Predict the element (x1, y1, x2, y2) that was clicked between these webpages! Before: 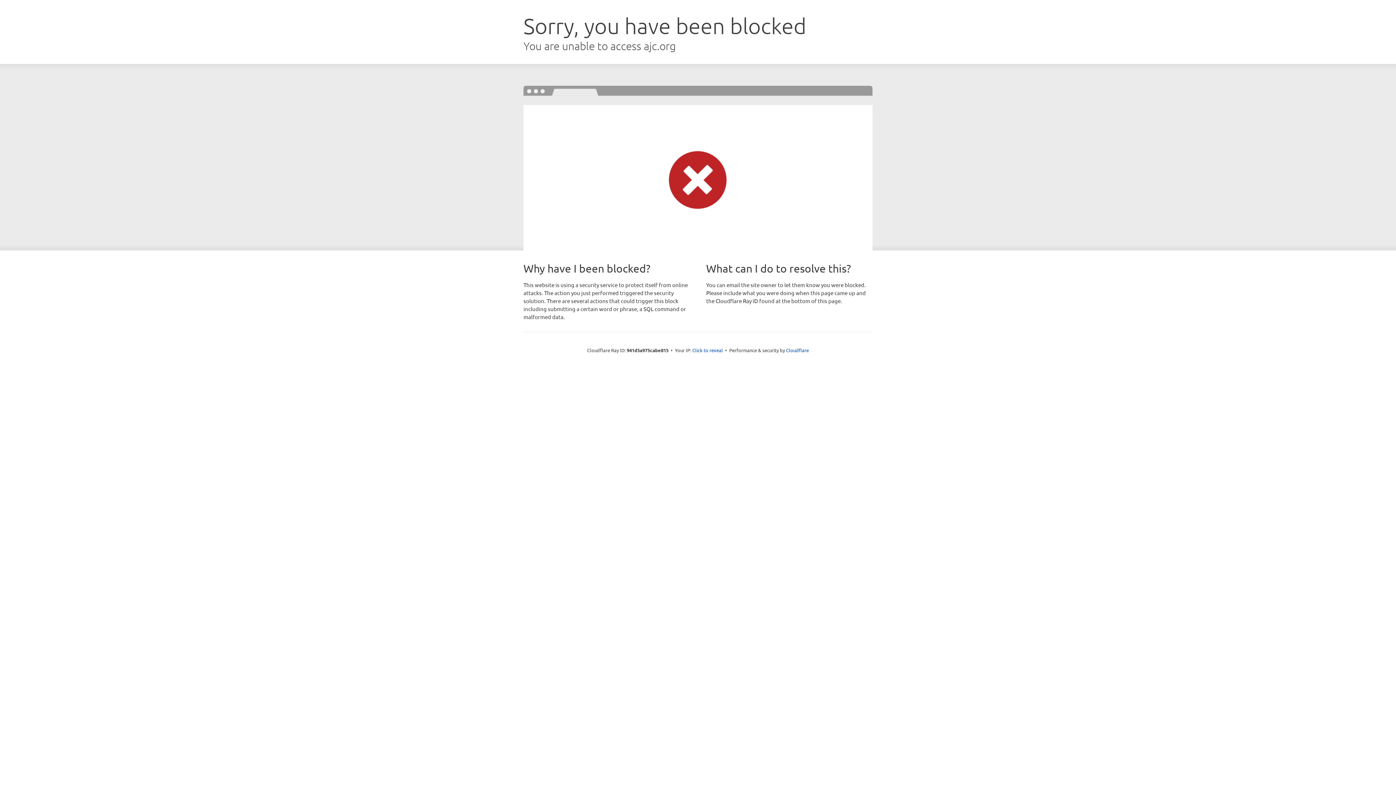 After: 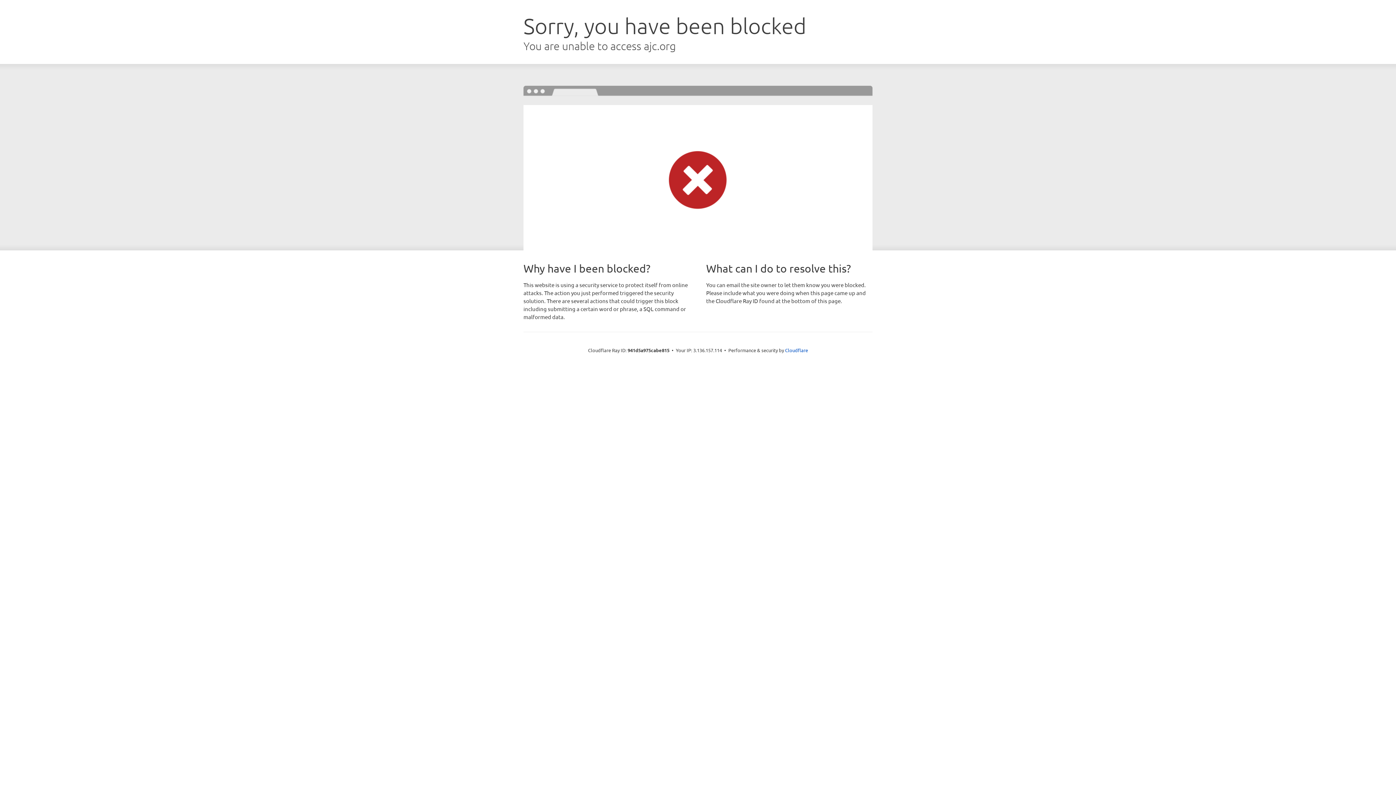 Action: label: Click to reveal bbox: (692, 346, 723, 353)